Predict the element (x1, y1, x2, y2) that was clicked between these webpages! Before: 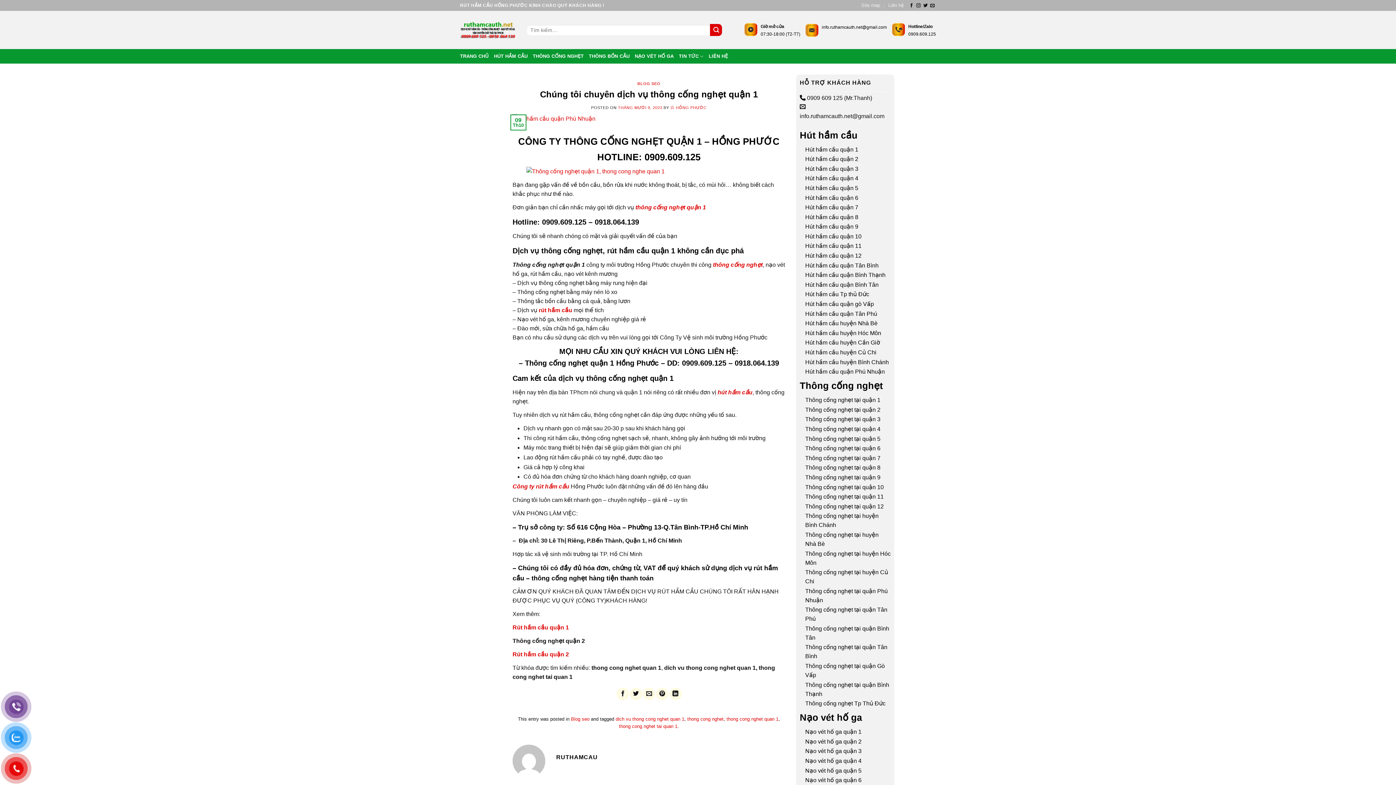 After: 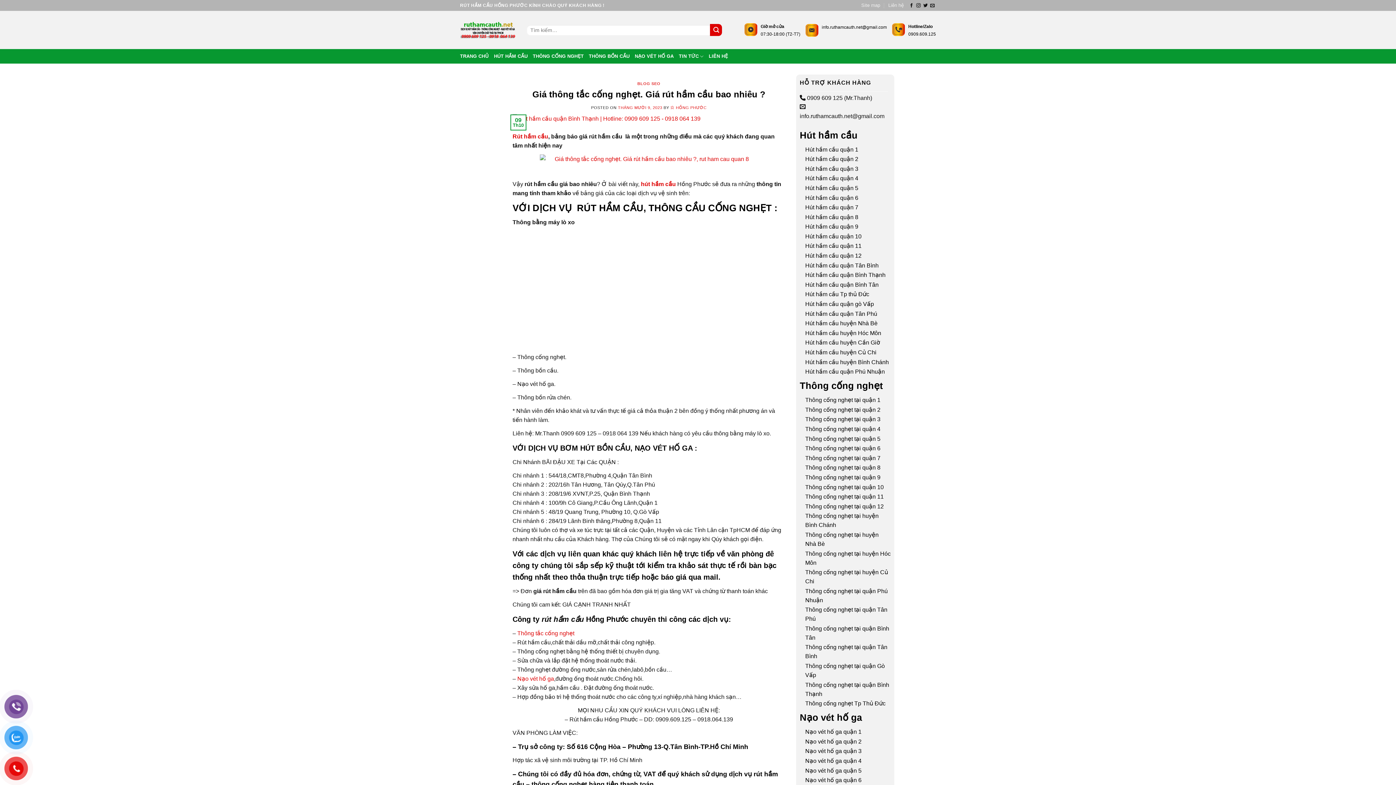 Action: bbox: (717, 389, 752, 395) label: hút hầm cầu